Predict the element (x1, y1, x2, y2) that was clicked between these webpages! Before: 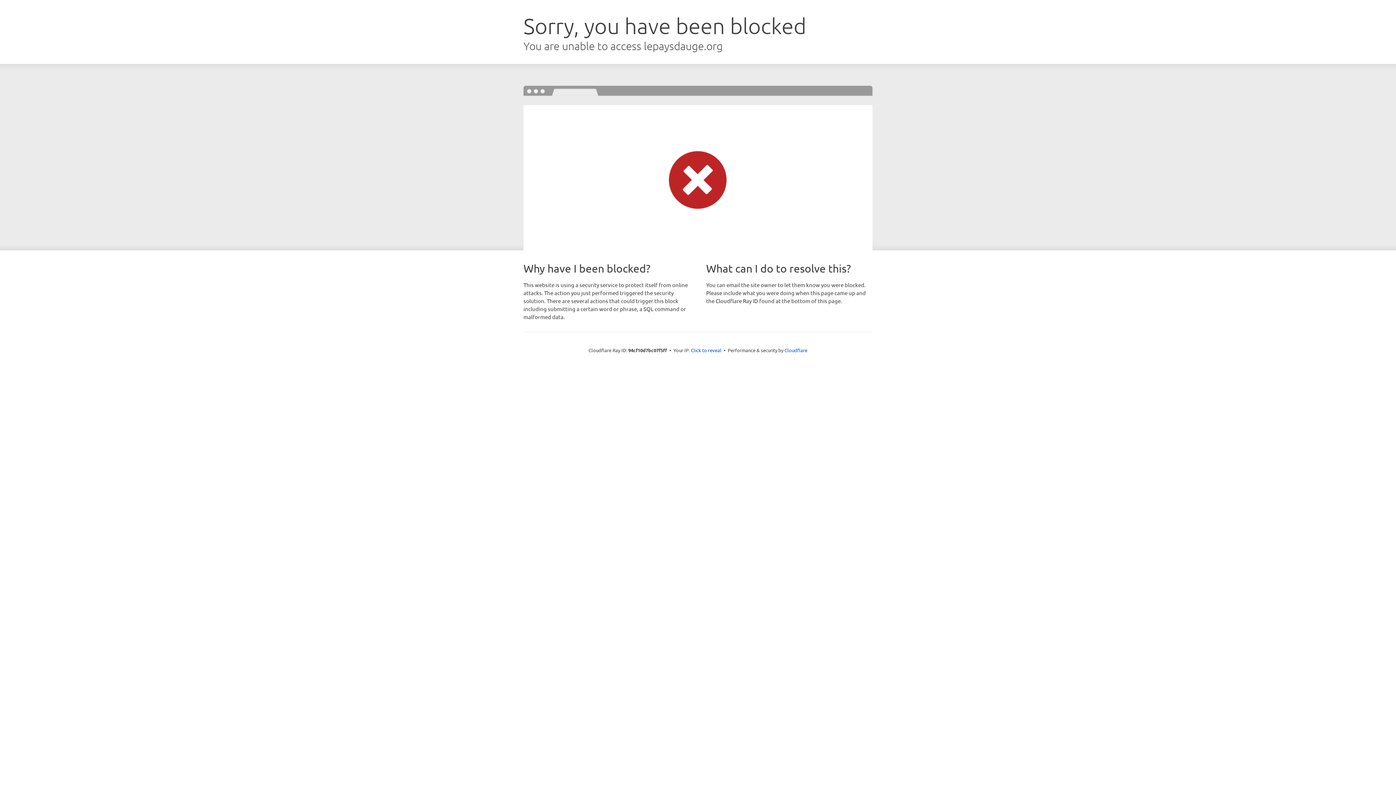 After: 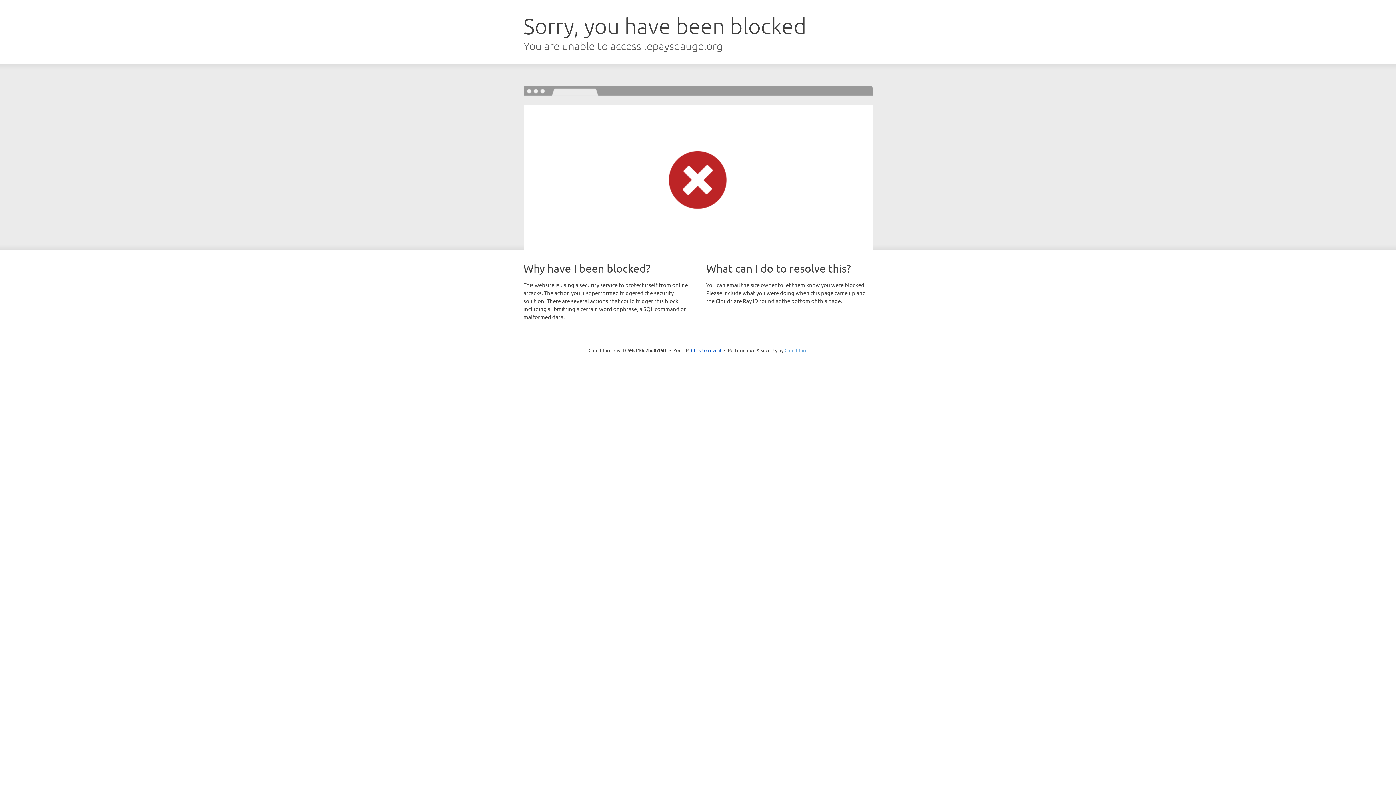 Action: bbox: (784, 347, 807, 353) label: Cloudflare